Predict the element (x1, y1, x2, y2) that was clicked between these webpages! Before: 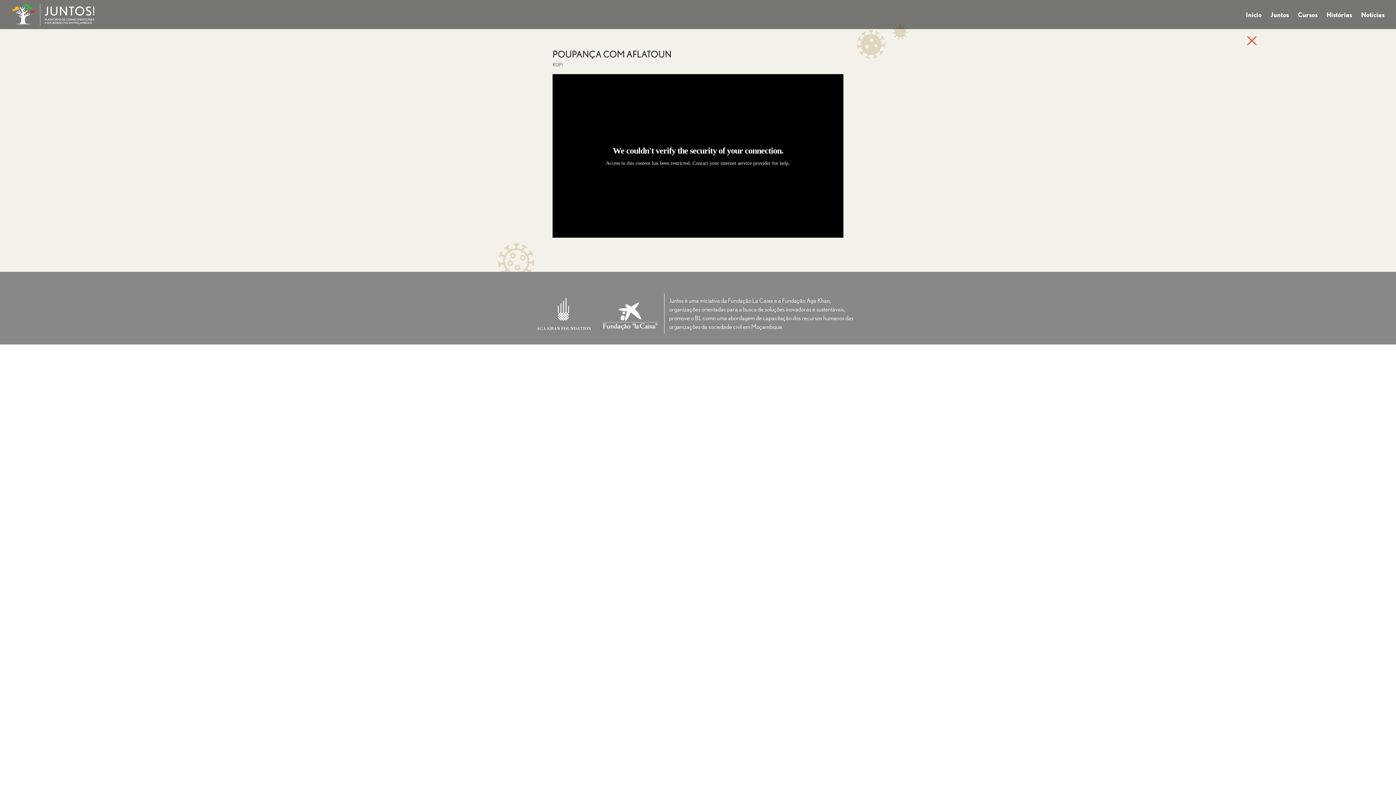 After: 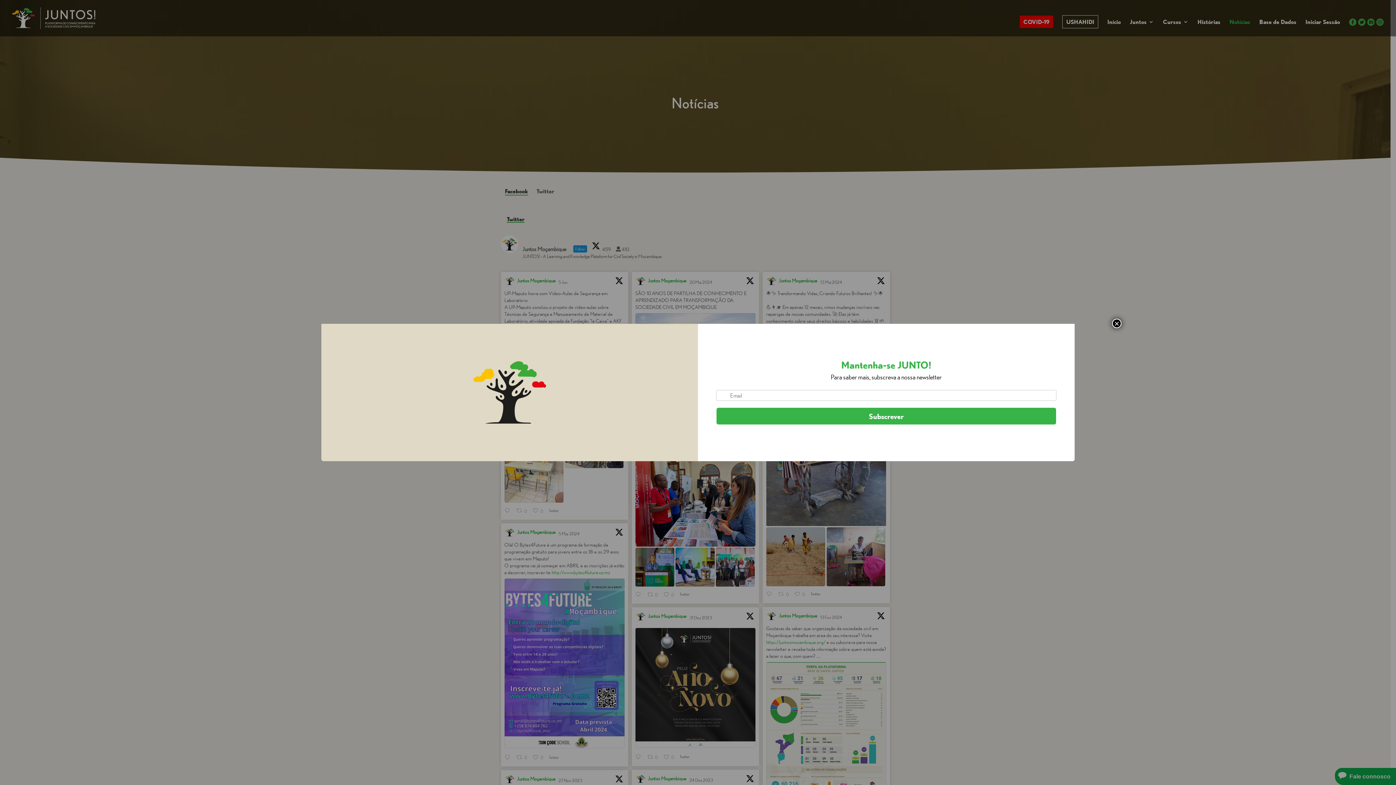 Action: bbox: (1361, 12, 1384, 29) label: Notícias